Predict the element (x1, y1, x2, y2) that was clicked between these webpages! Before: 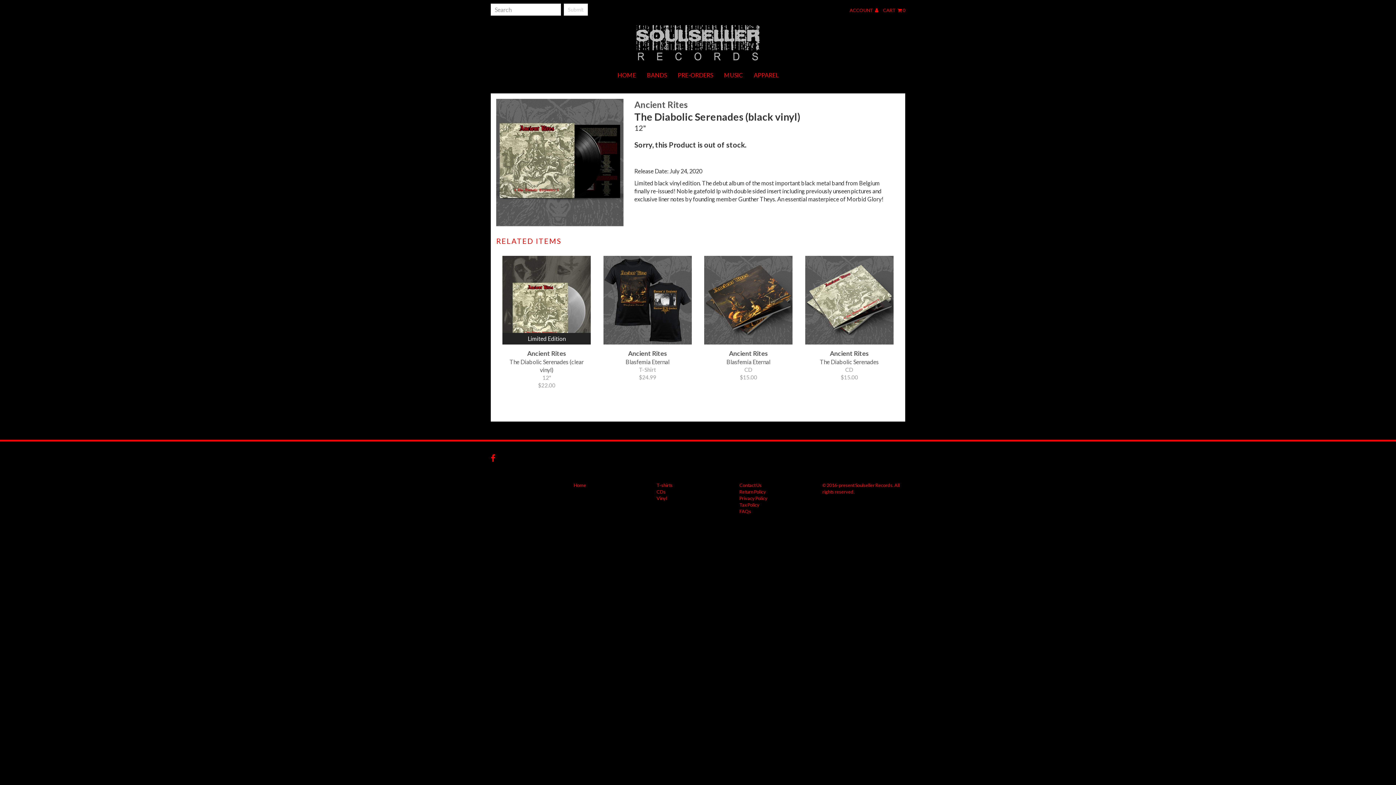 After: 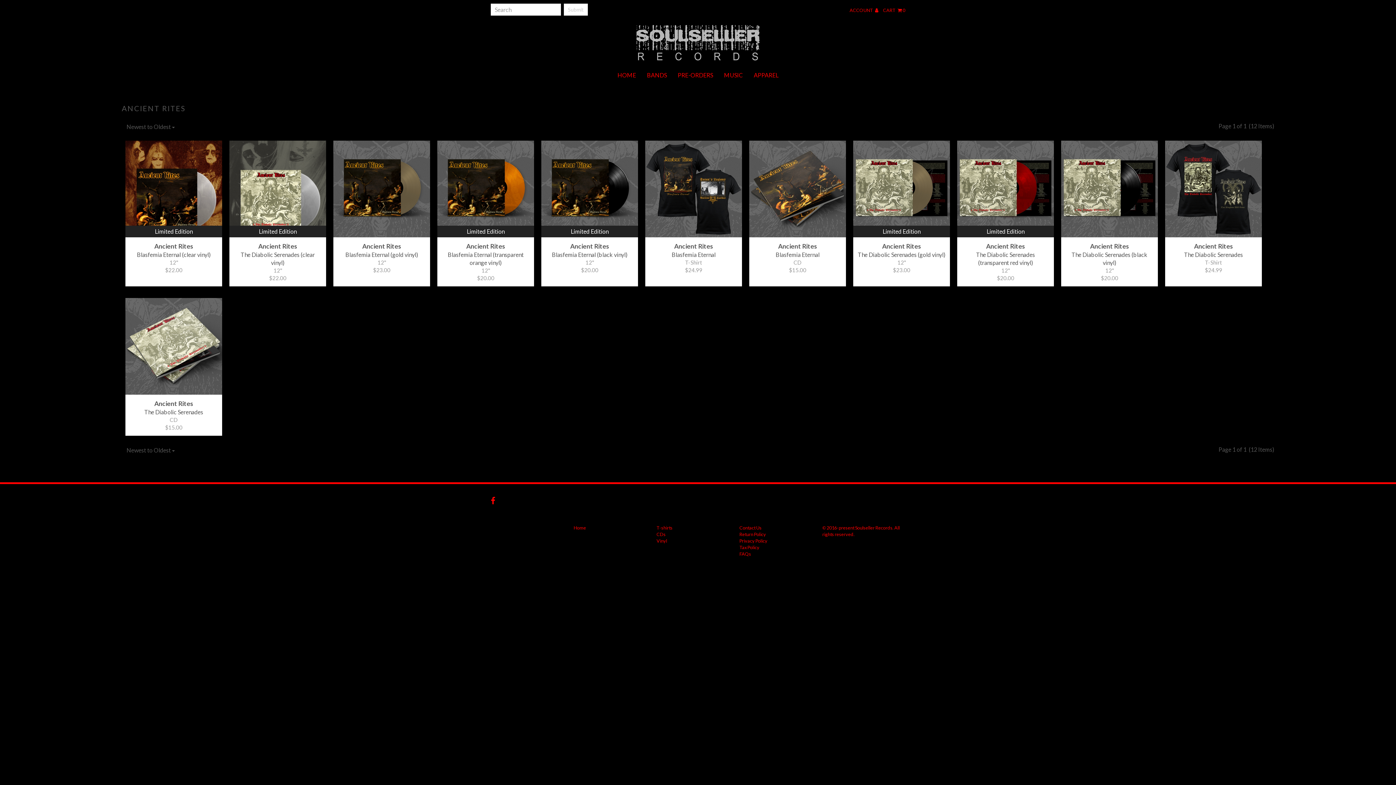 Action: label: Ancient Rites bbox: (634, 99, 688, 109)